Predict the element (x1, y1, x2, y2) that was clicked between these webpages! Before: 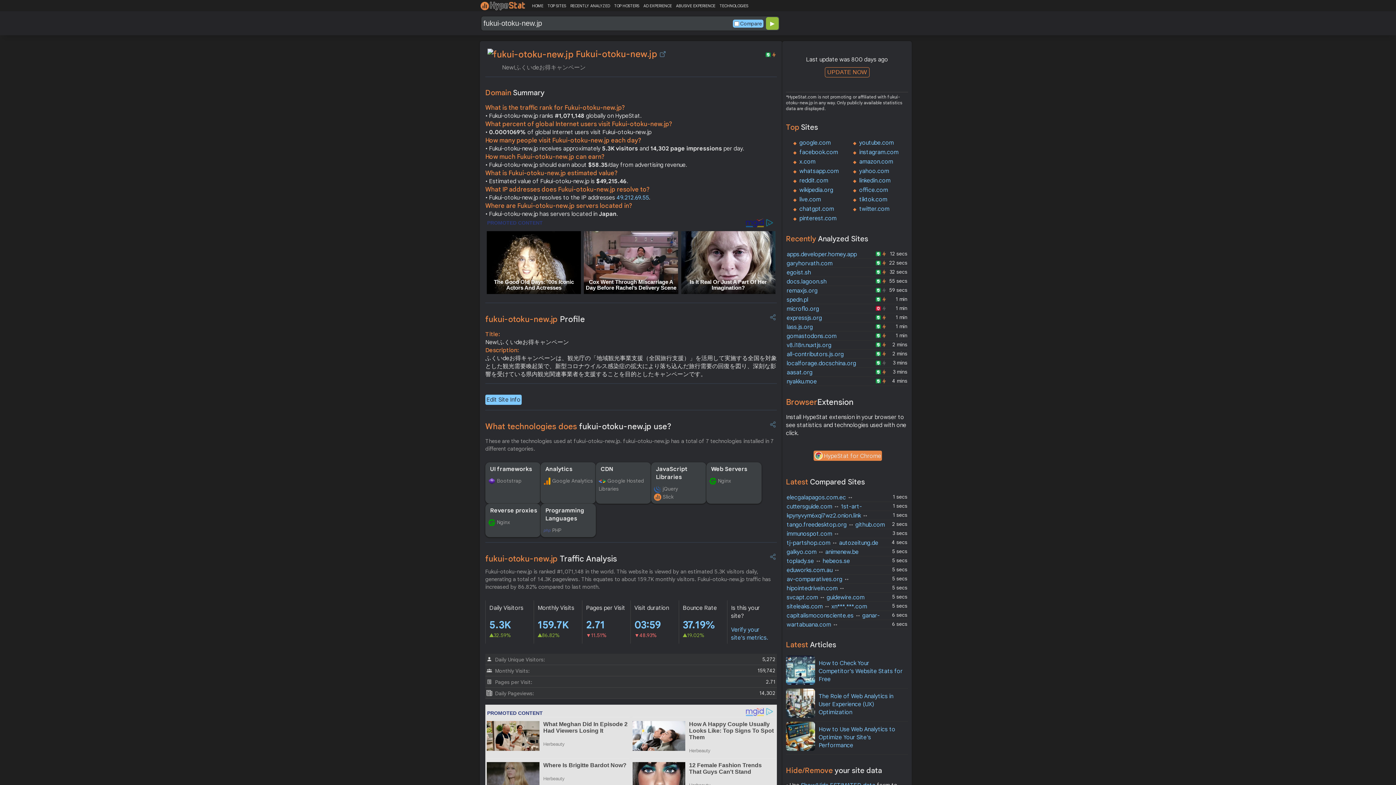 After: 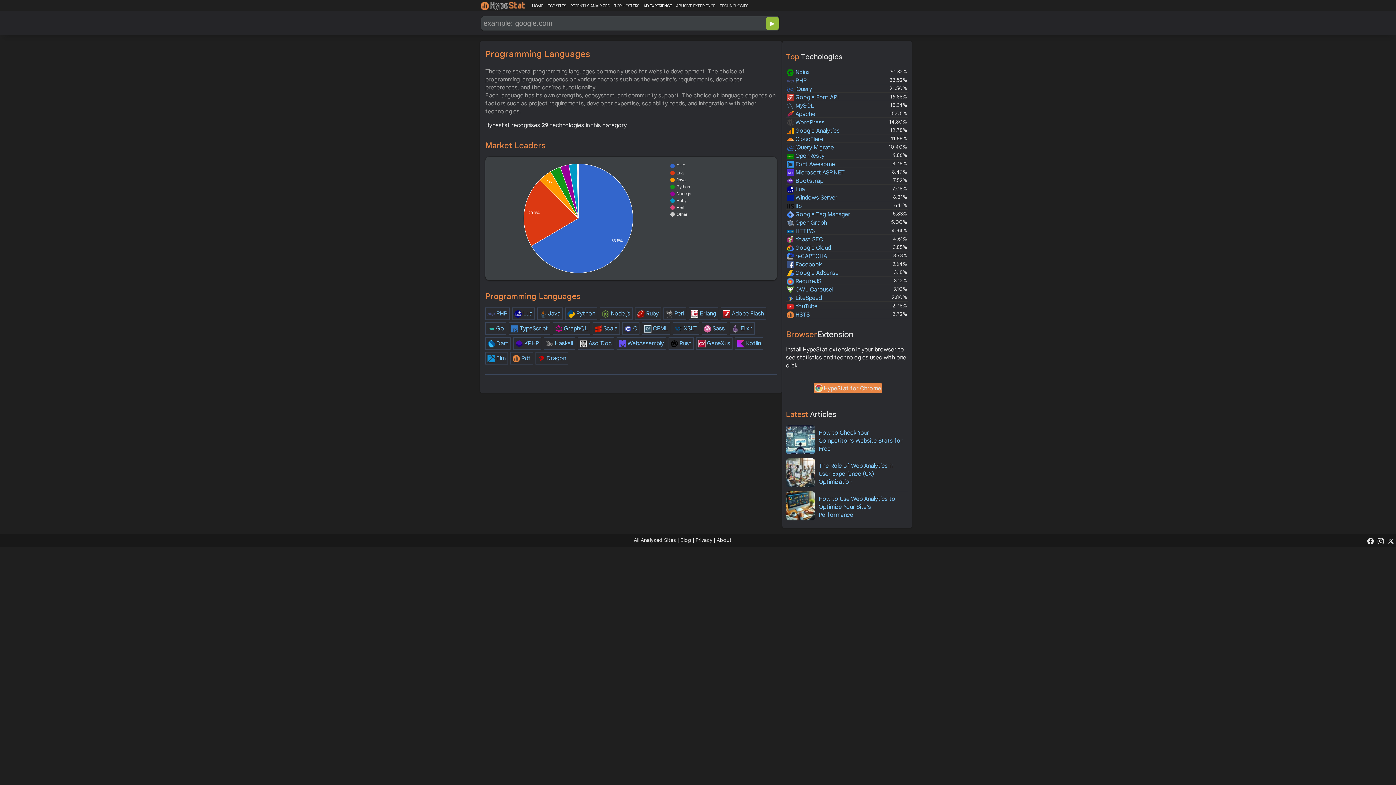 Action: label: Programming Languages bbox: (543, 506, 593, 522)